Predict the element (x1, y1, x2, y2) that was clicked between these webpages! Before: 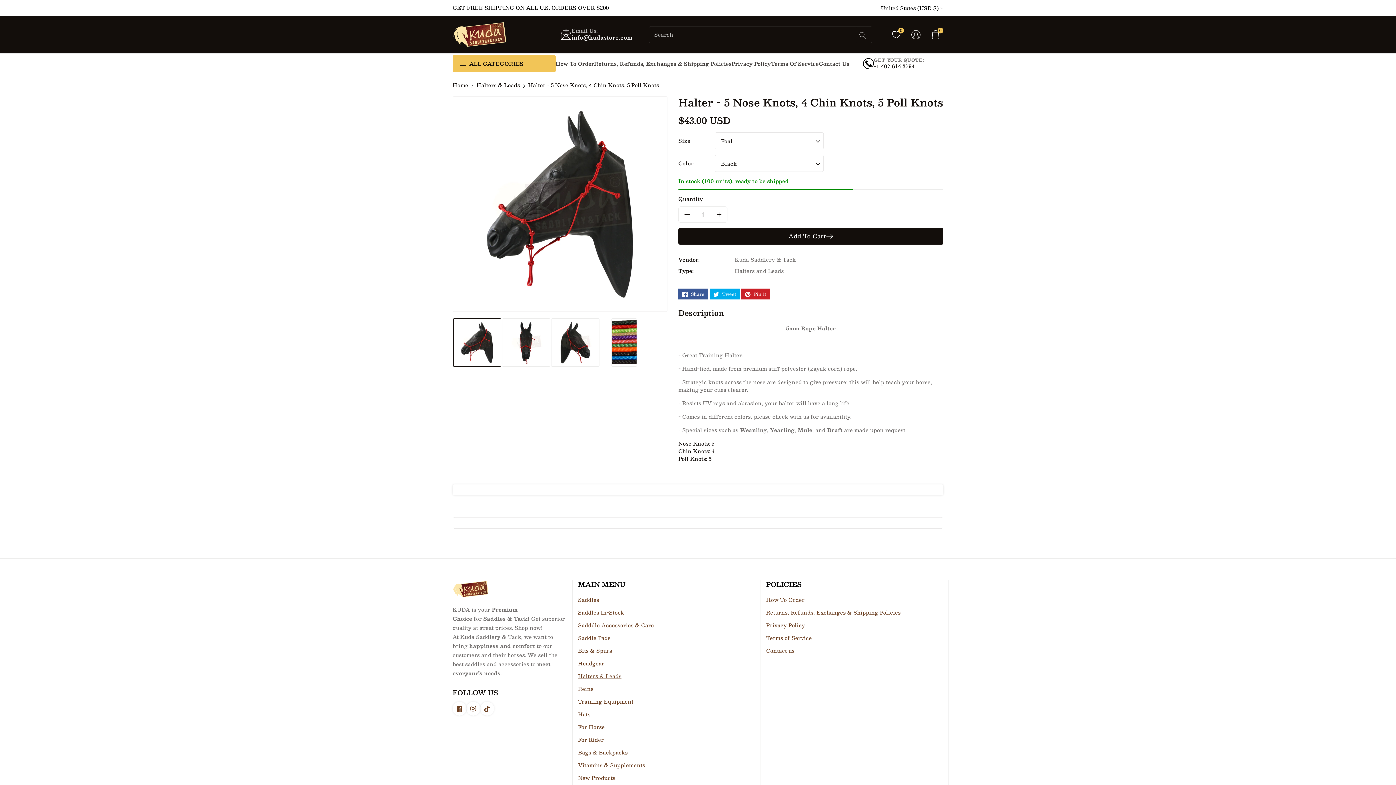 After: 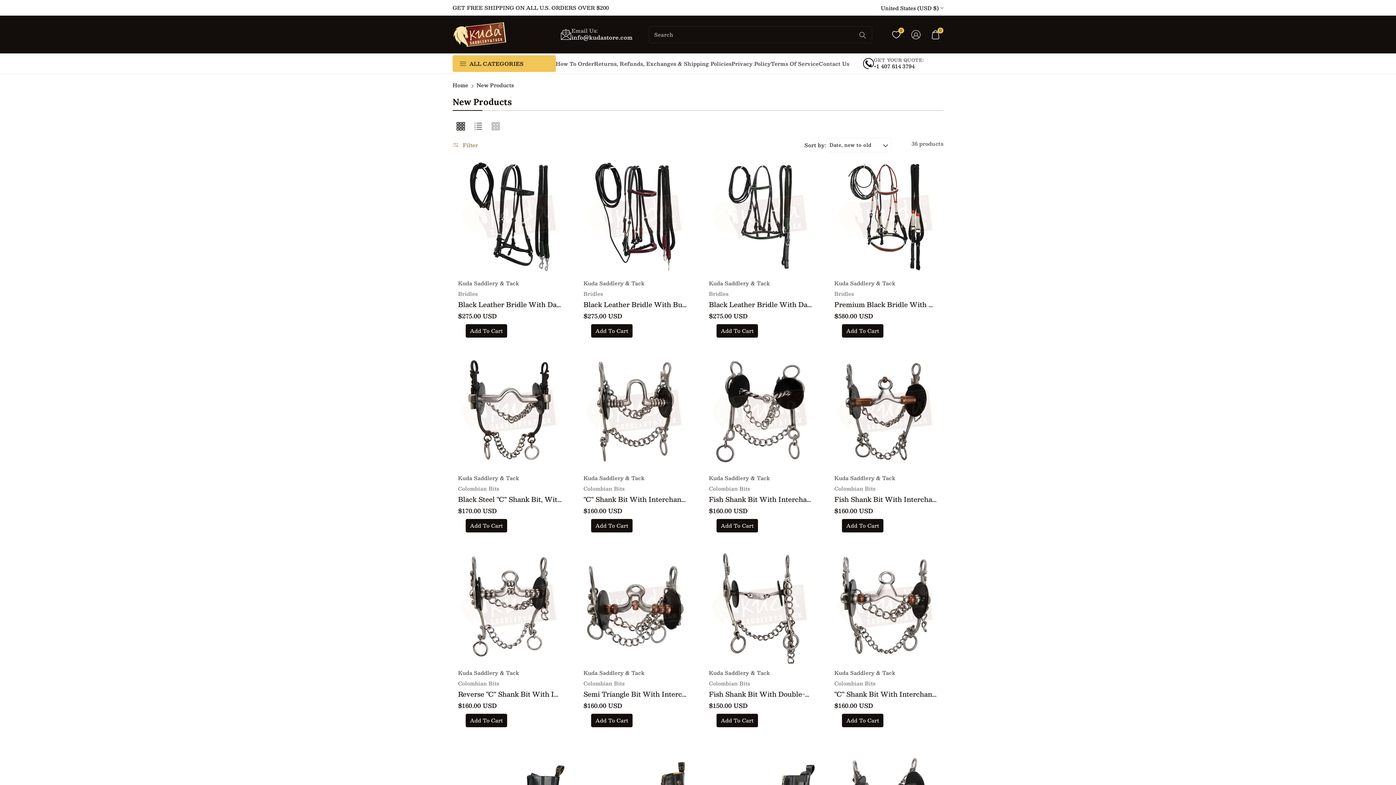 Action: bbox: (578, 773, 615, 782) label: New Products